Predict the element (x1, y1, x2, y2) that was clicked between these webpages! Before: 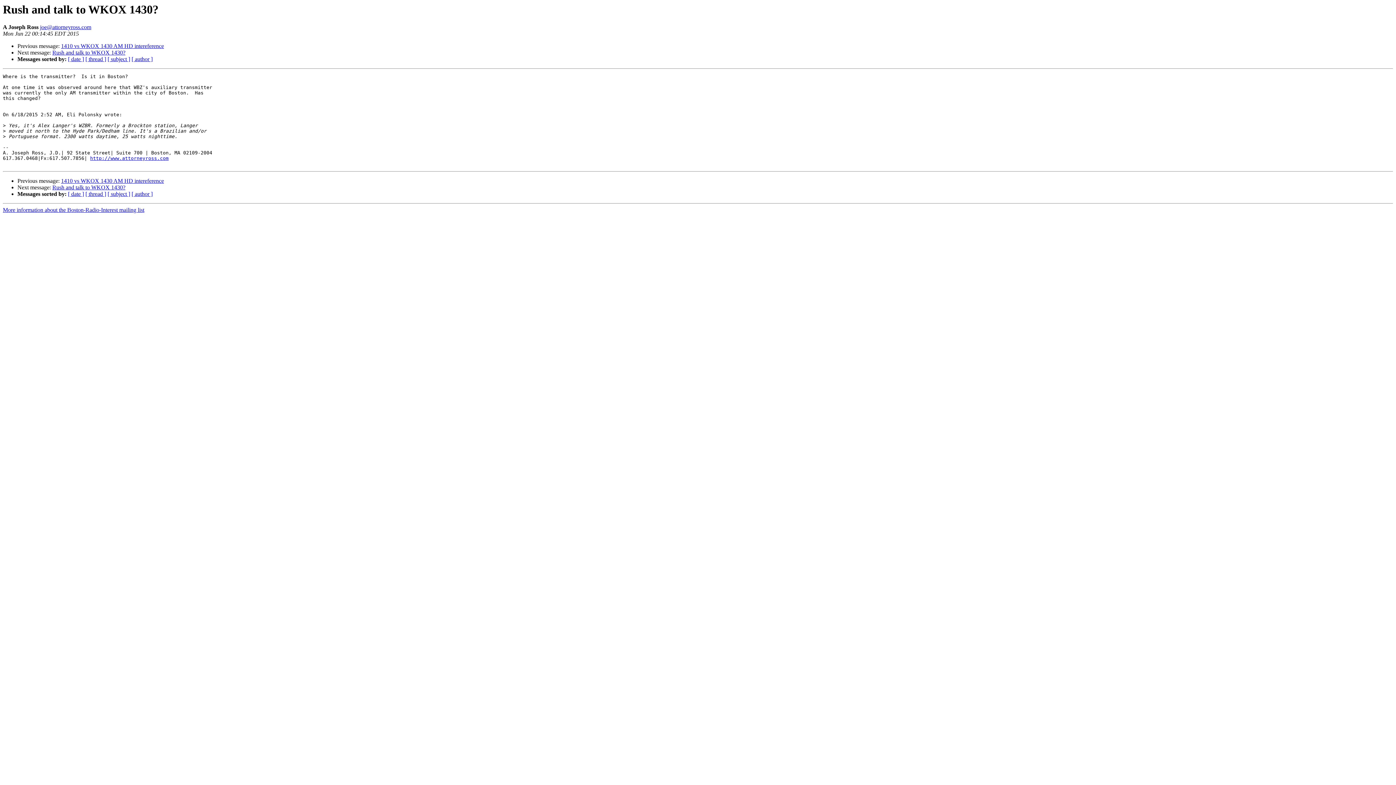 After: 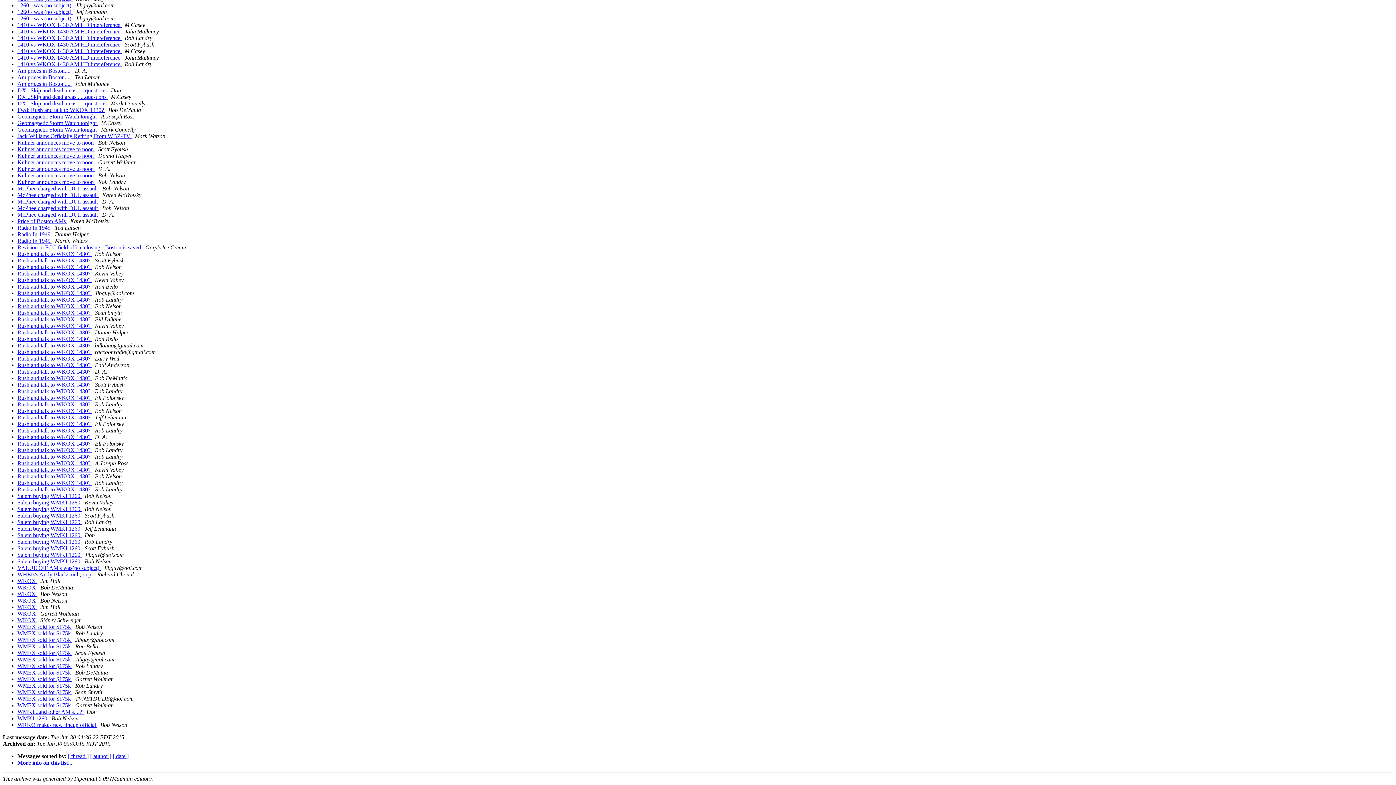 Action: label: [ subject ] bbox: (107, 56, 130, 62)